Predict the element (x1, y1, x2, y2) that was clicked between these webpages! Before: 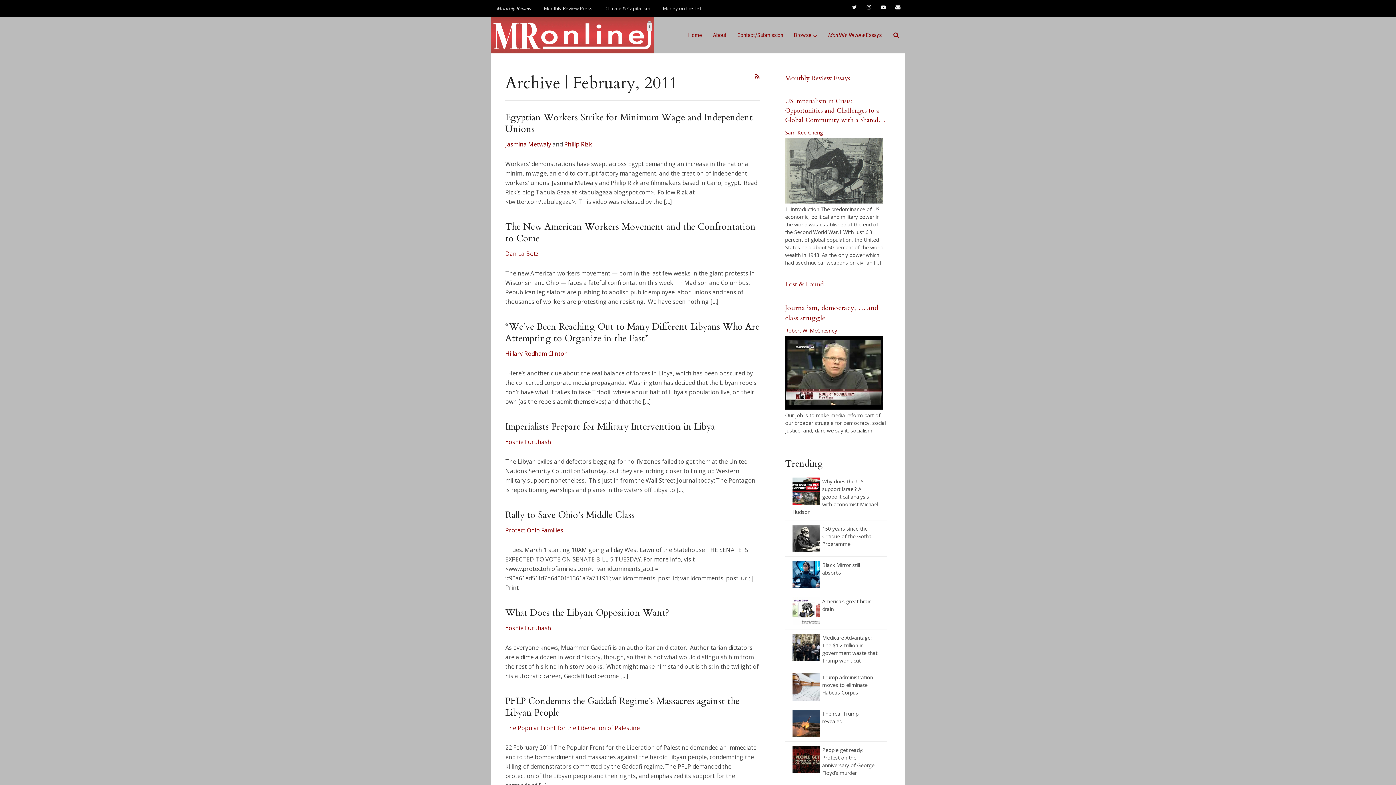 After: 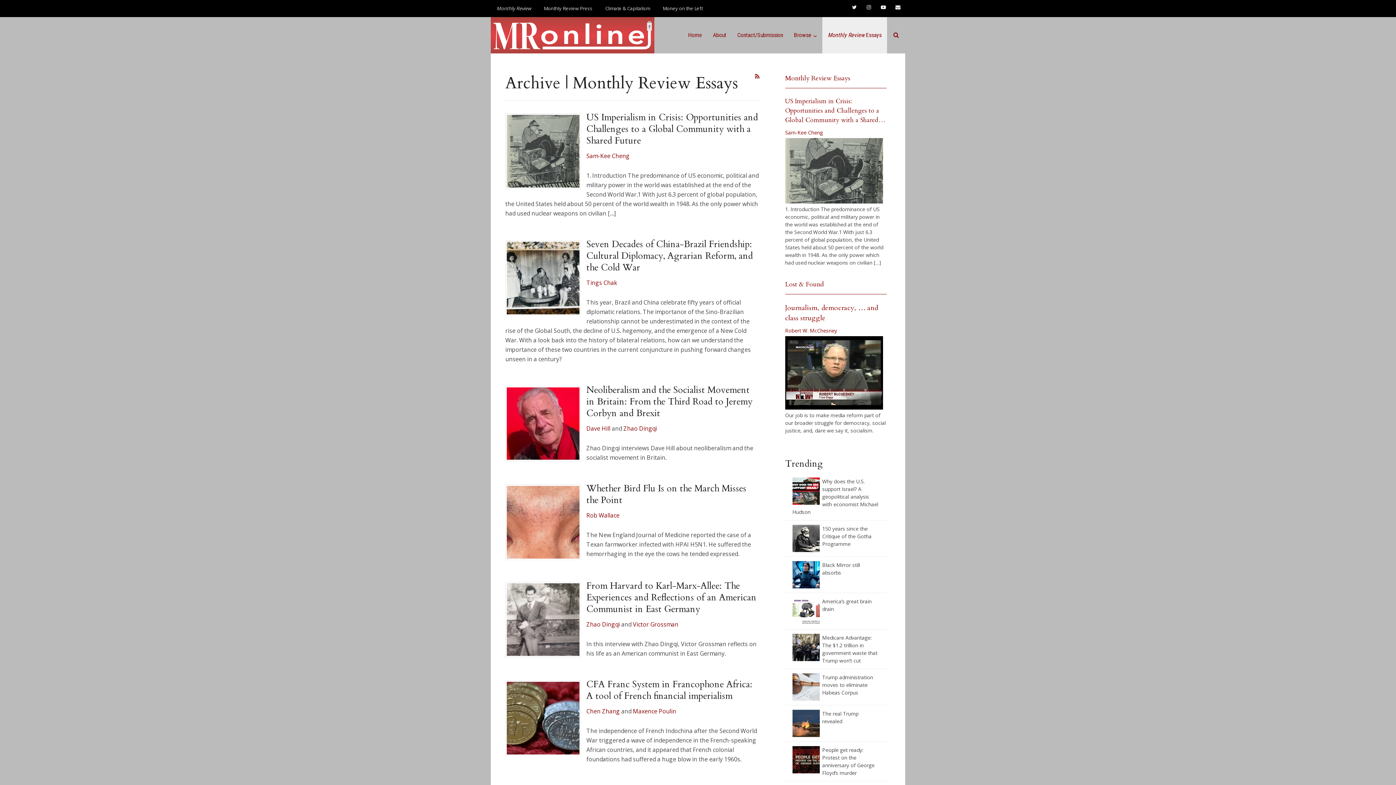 Action: label: Monthly Review Essays bbox: (785, 73, 850, 82)